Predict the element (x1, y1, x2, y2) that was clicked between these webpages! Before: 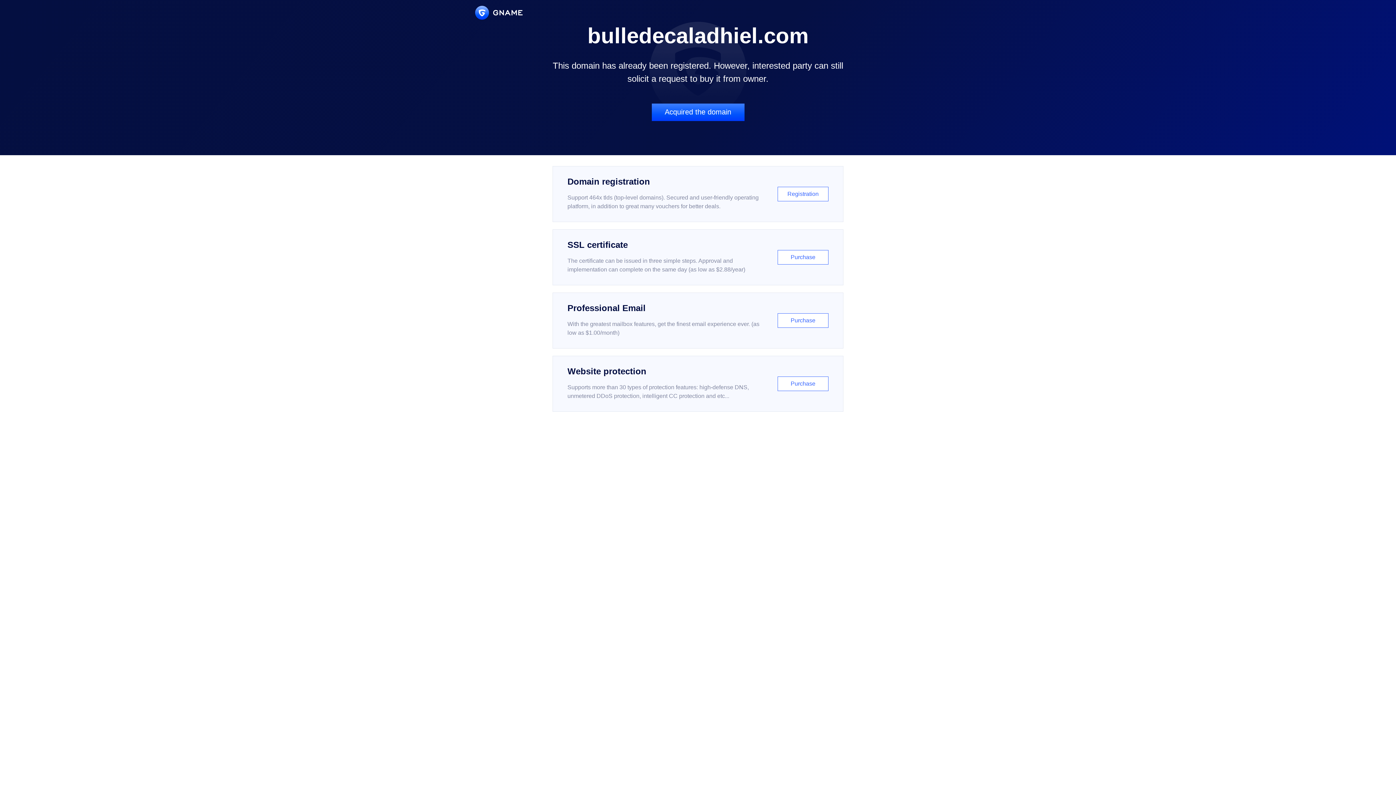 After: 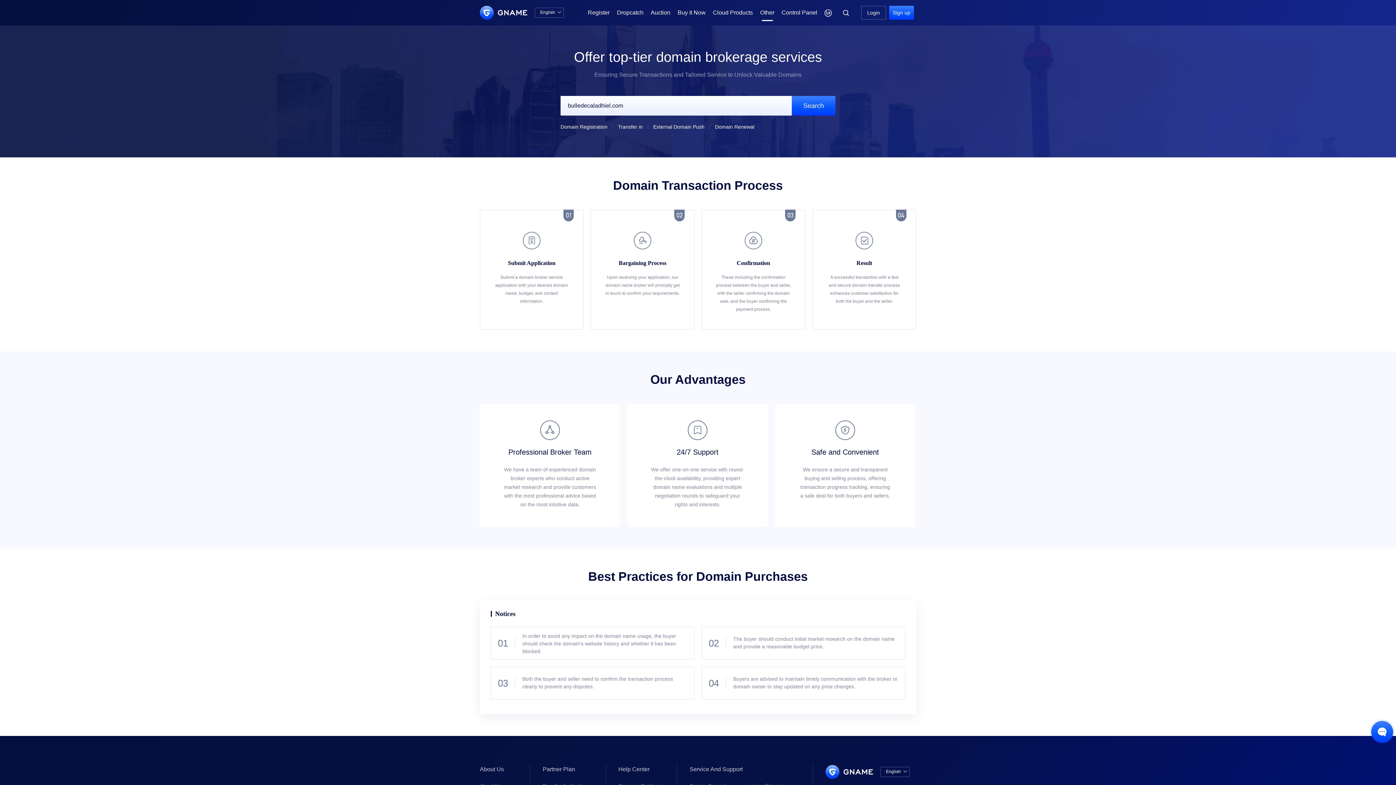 Action: label: Acquired the domain bbox: (651, 103, 744, 121)